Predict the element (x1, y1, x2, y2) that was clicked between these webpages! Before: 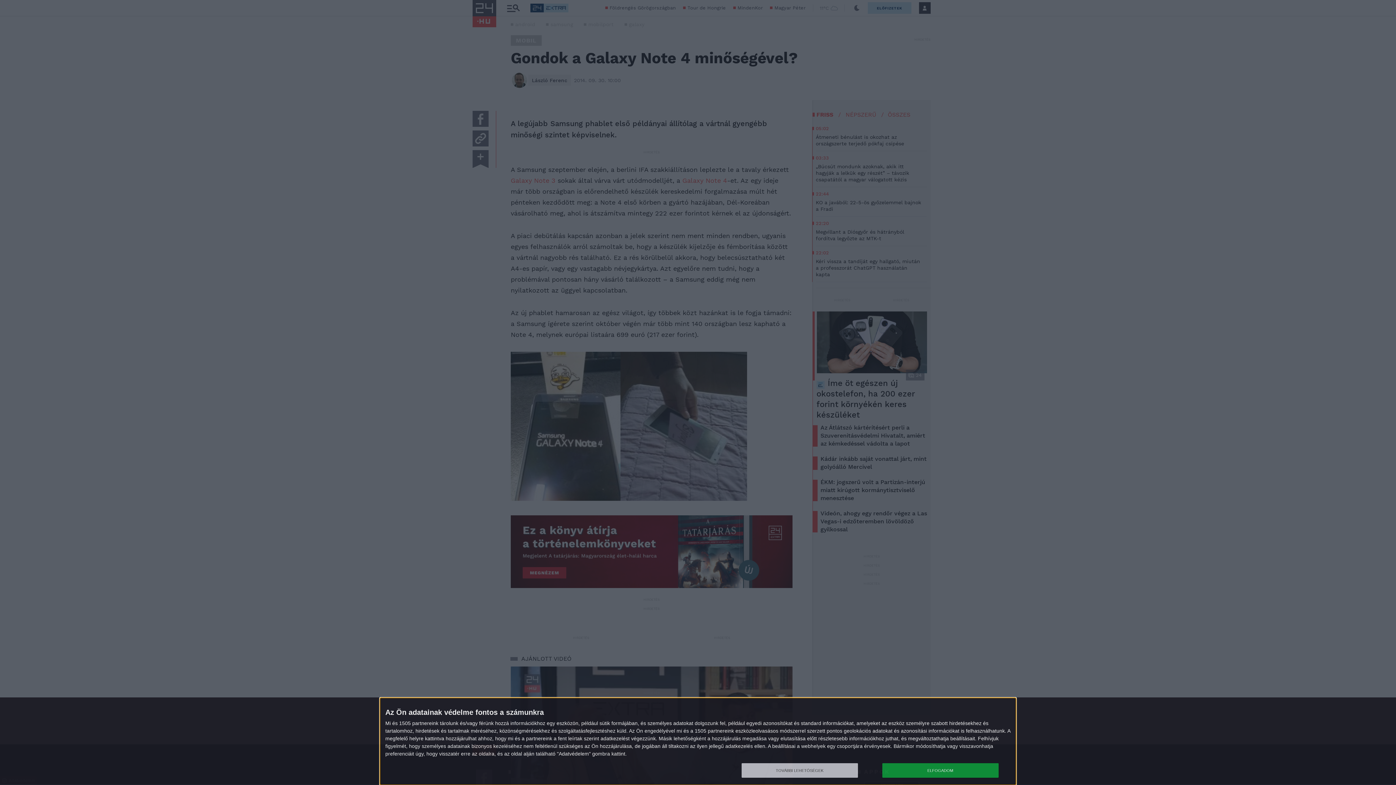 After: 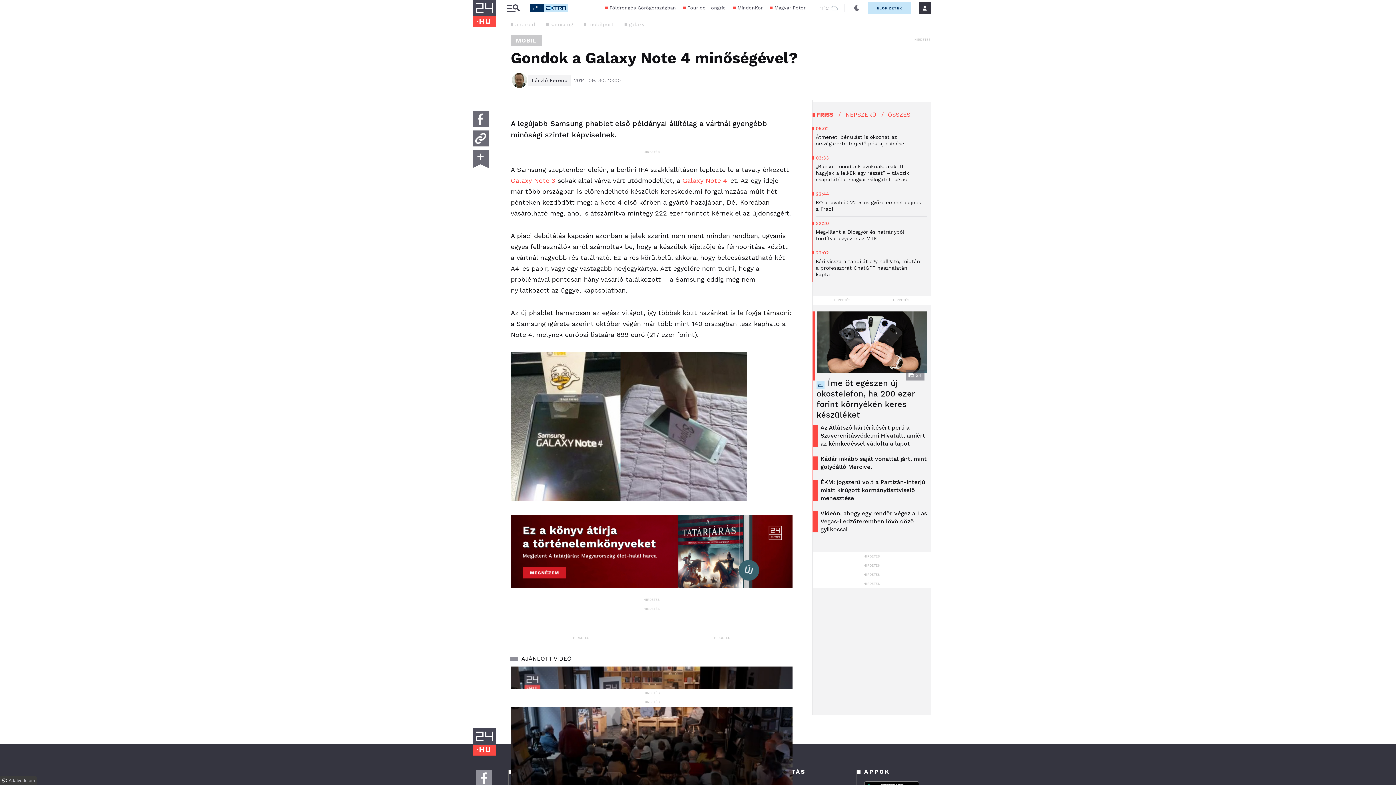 Action: bbox: (882, 763, 998, 778) label: ELFOGADOM